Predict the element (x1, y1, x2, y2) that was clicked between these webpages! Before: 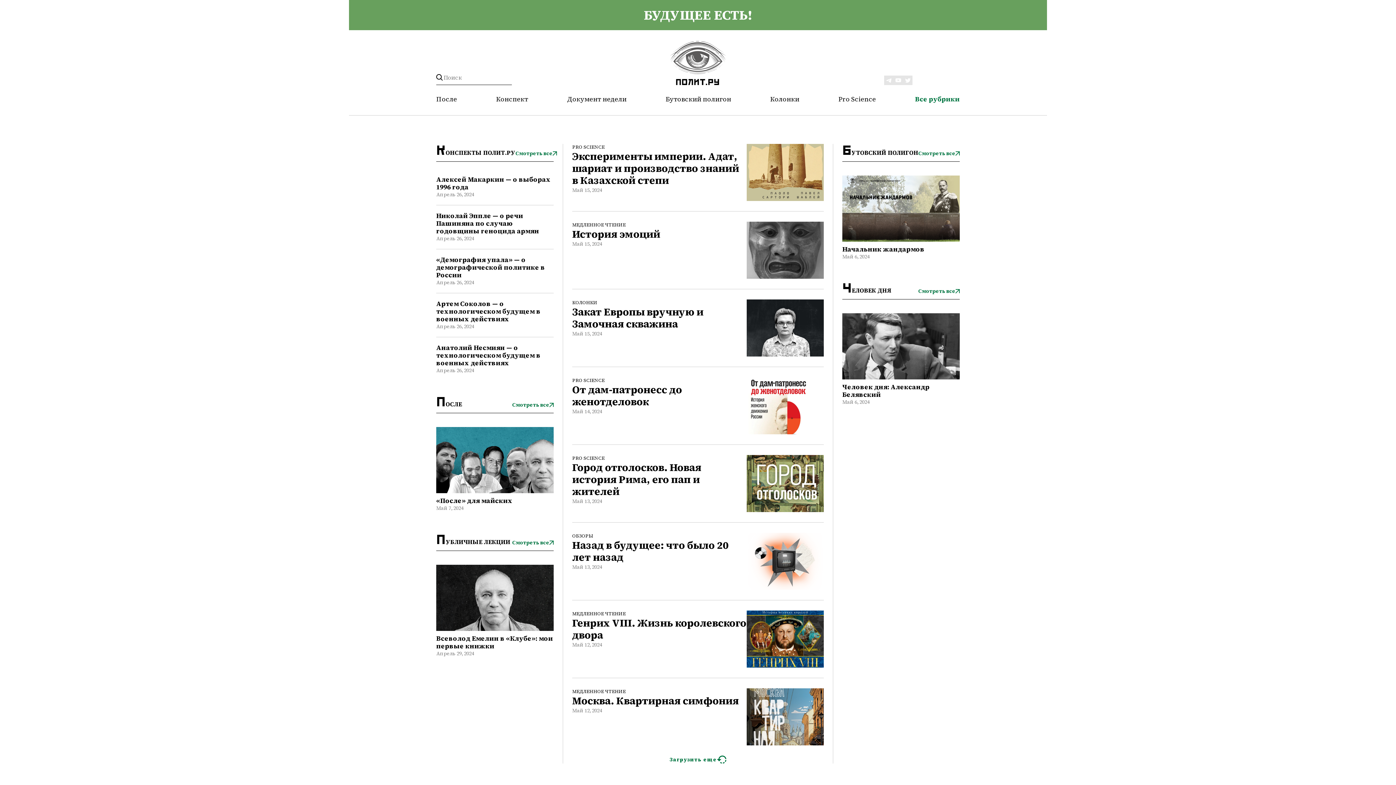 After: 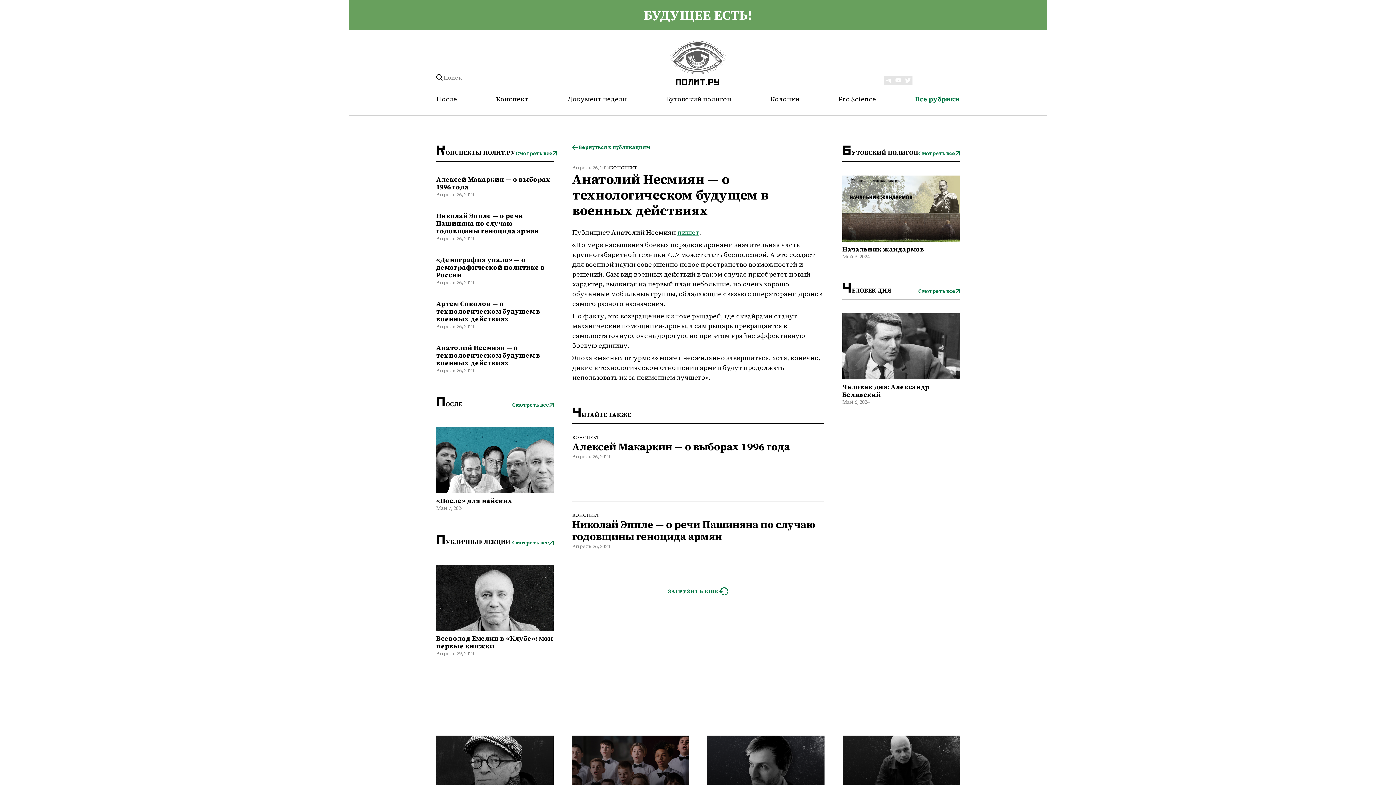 Action: label: Анатолий Несмиян — о технологическом будущем в военных действиях bbox: (436, 344, 553, 366)